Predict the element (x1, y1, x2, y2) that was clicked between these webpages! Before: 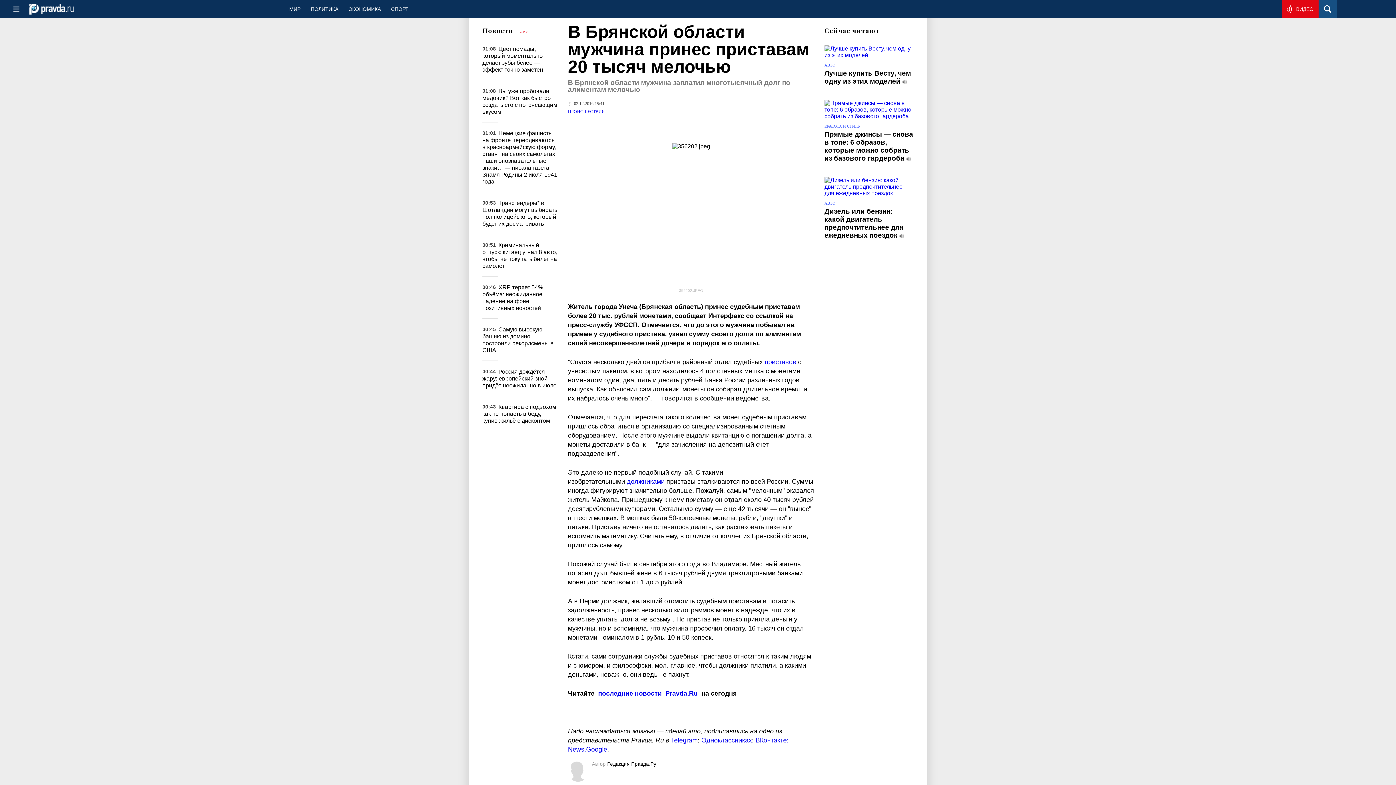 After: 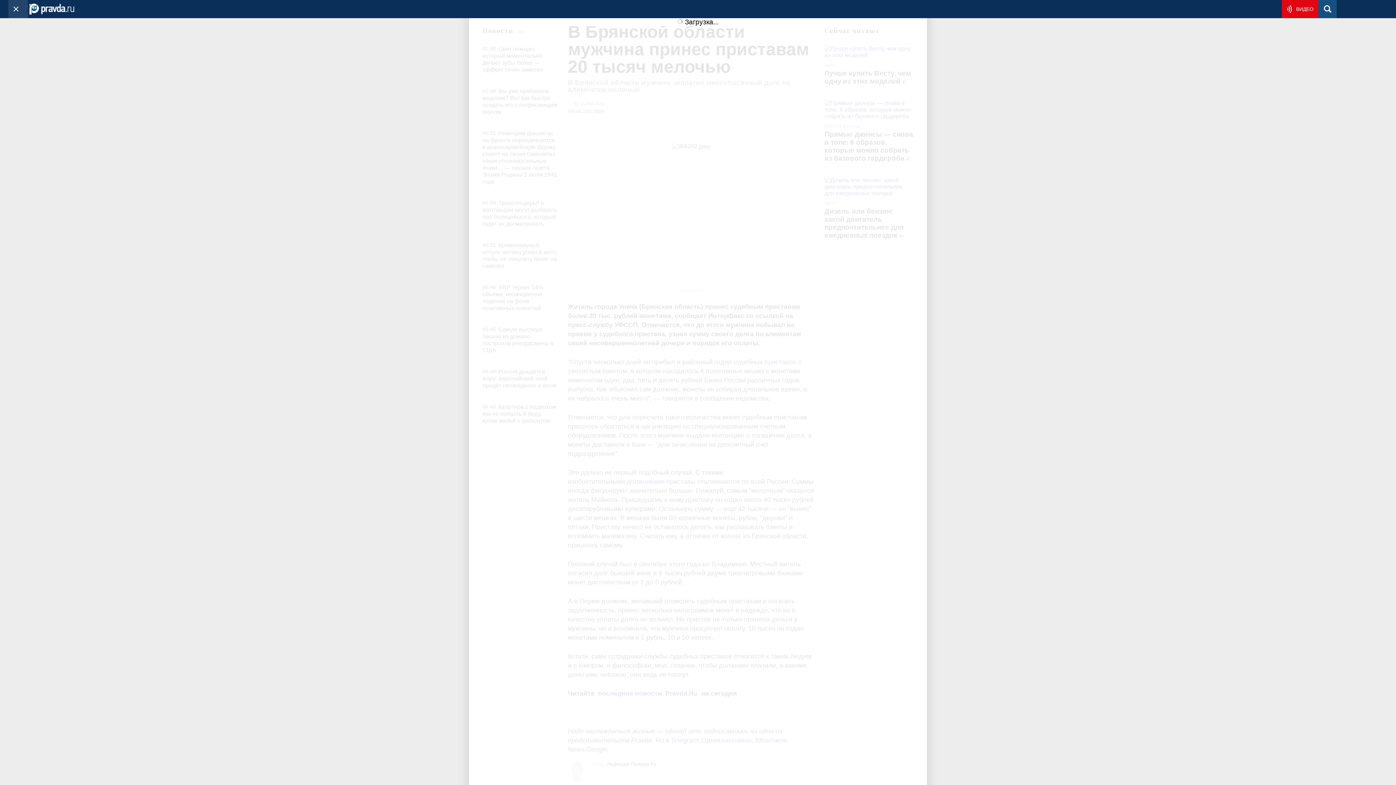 Action: bbox: (8, 0, 28, 18)